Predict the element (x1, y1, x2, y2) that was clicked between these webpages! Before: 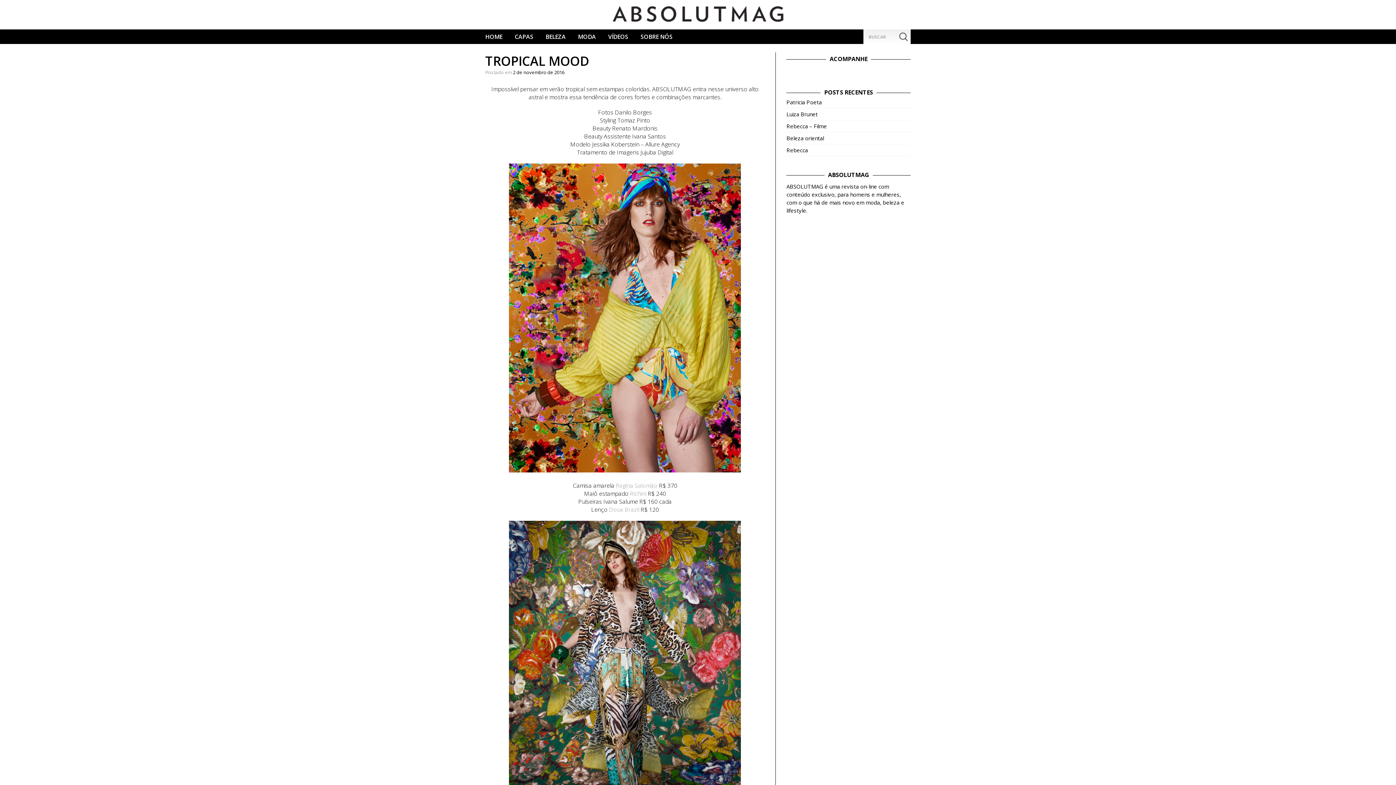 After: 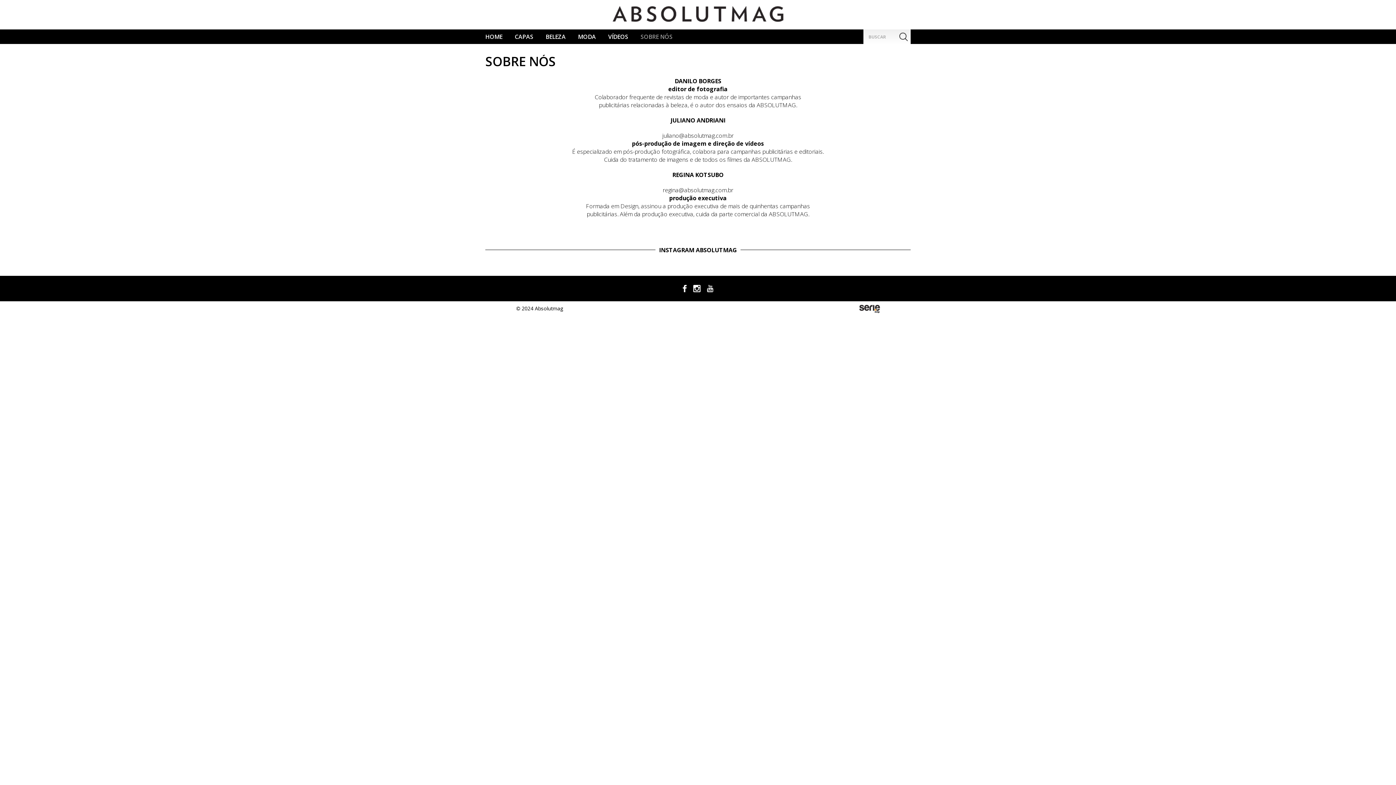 Action: label: SOBRE NÓS bbox: (635, 29, 678, 43)